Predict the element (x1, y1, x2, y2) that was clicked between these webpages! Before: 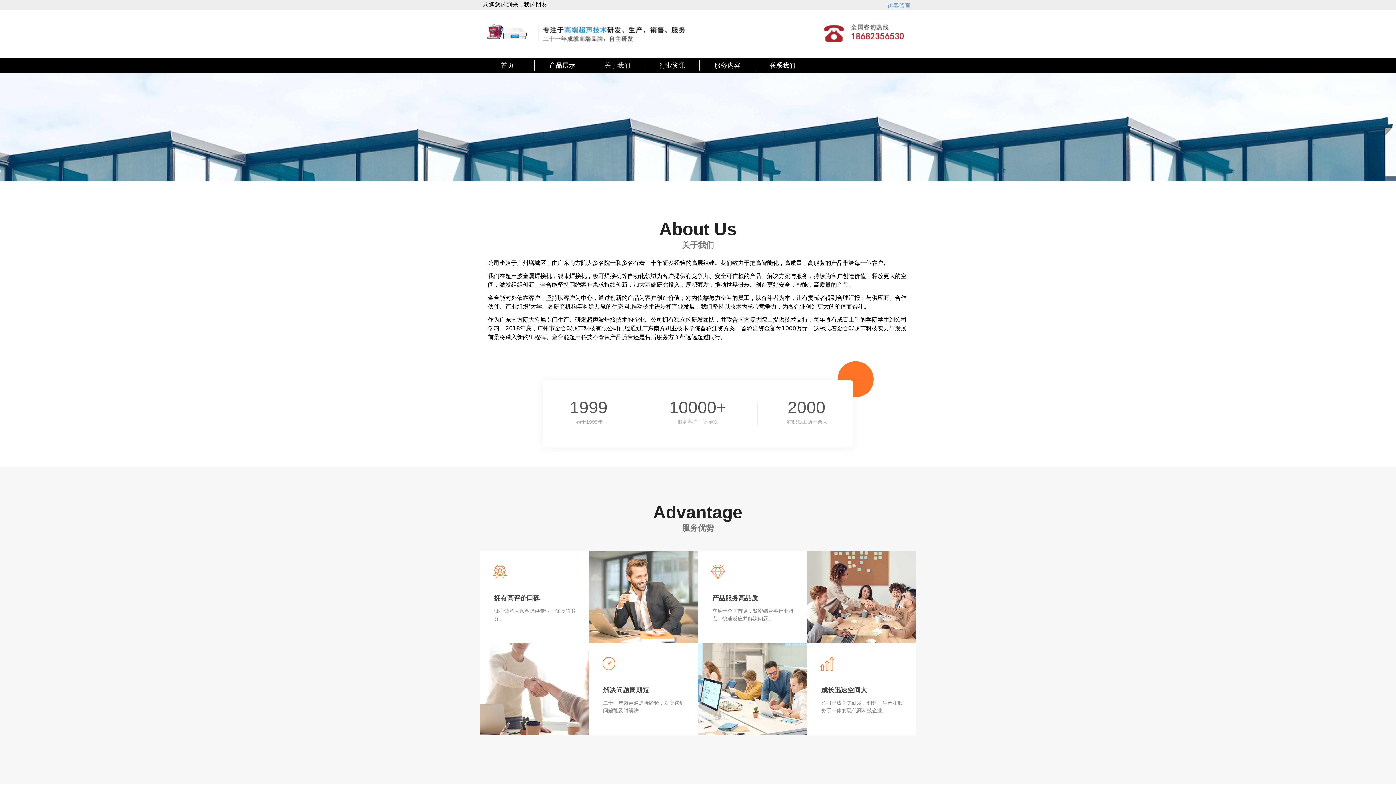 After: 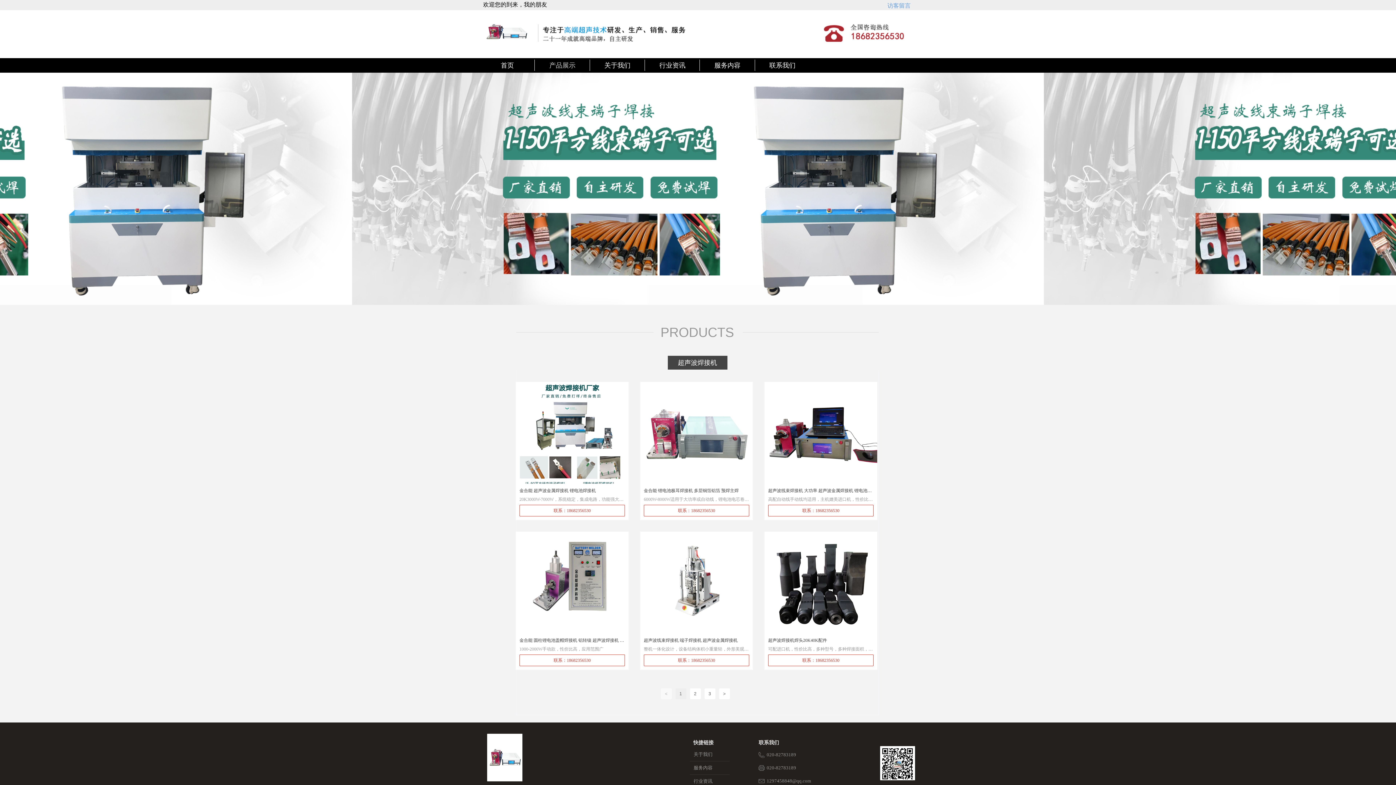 Action: bbox: (535, 59, 590, 70) label: 产品展示